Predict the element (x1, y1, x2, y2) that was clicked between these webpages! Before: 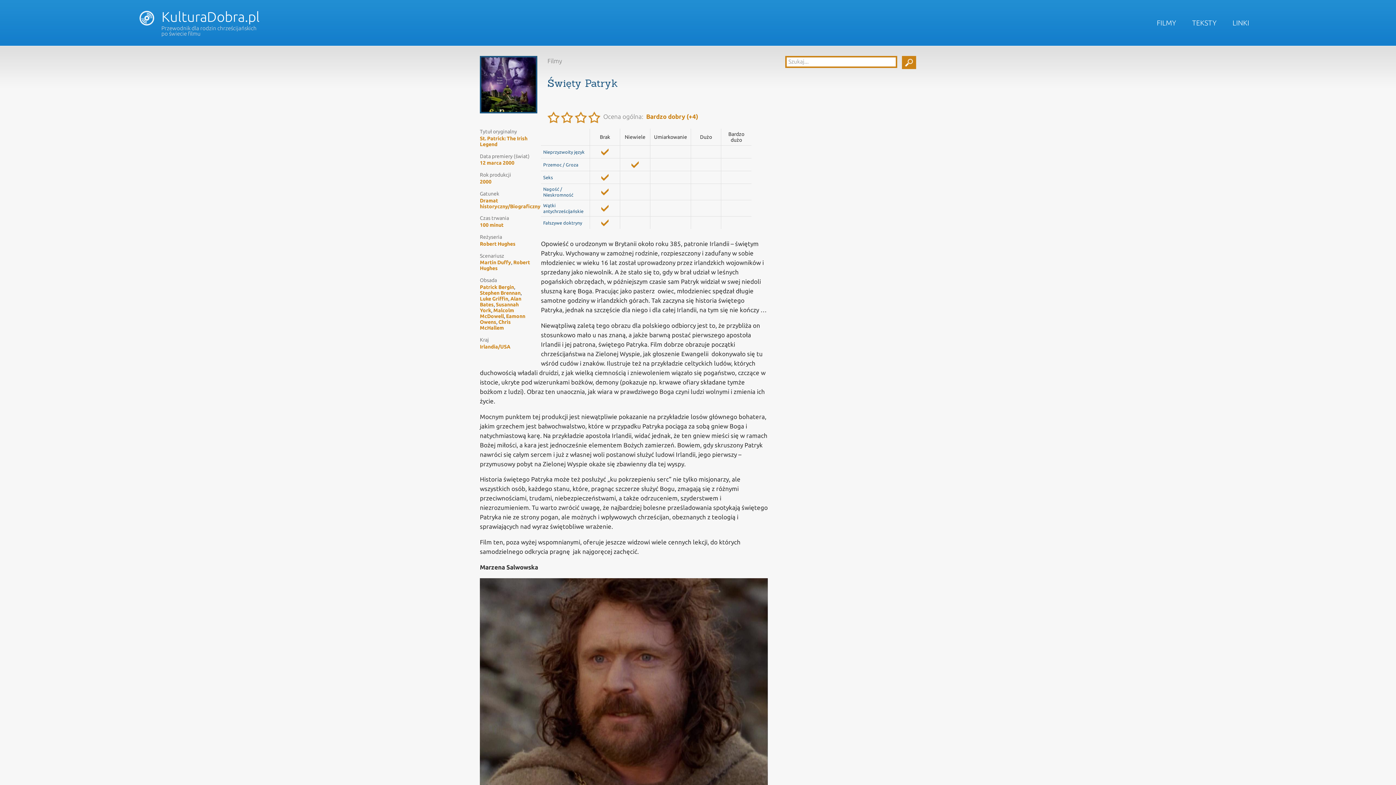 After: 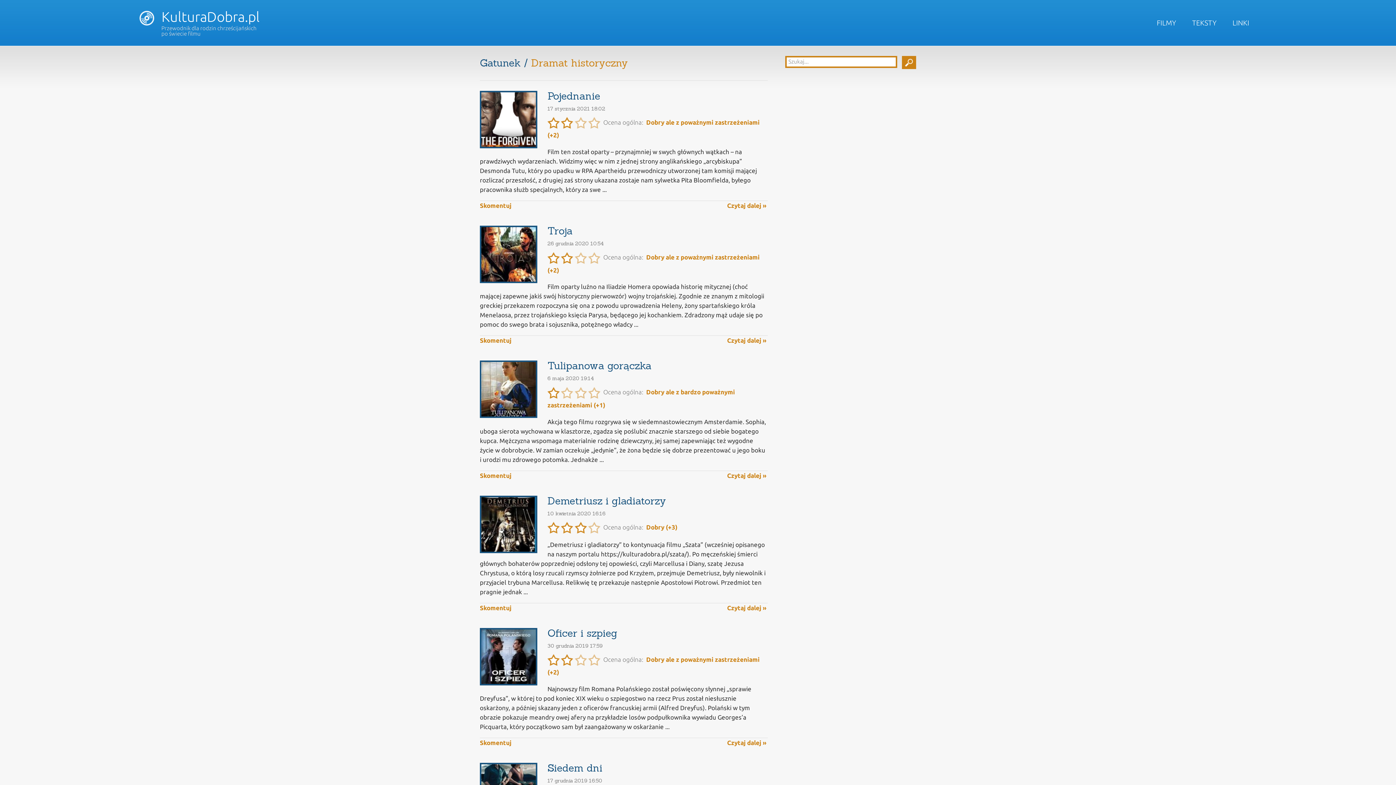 Action: bbox: (480, 197, 540, 209) label: Dramat historyczny/Biograficzny